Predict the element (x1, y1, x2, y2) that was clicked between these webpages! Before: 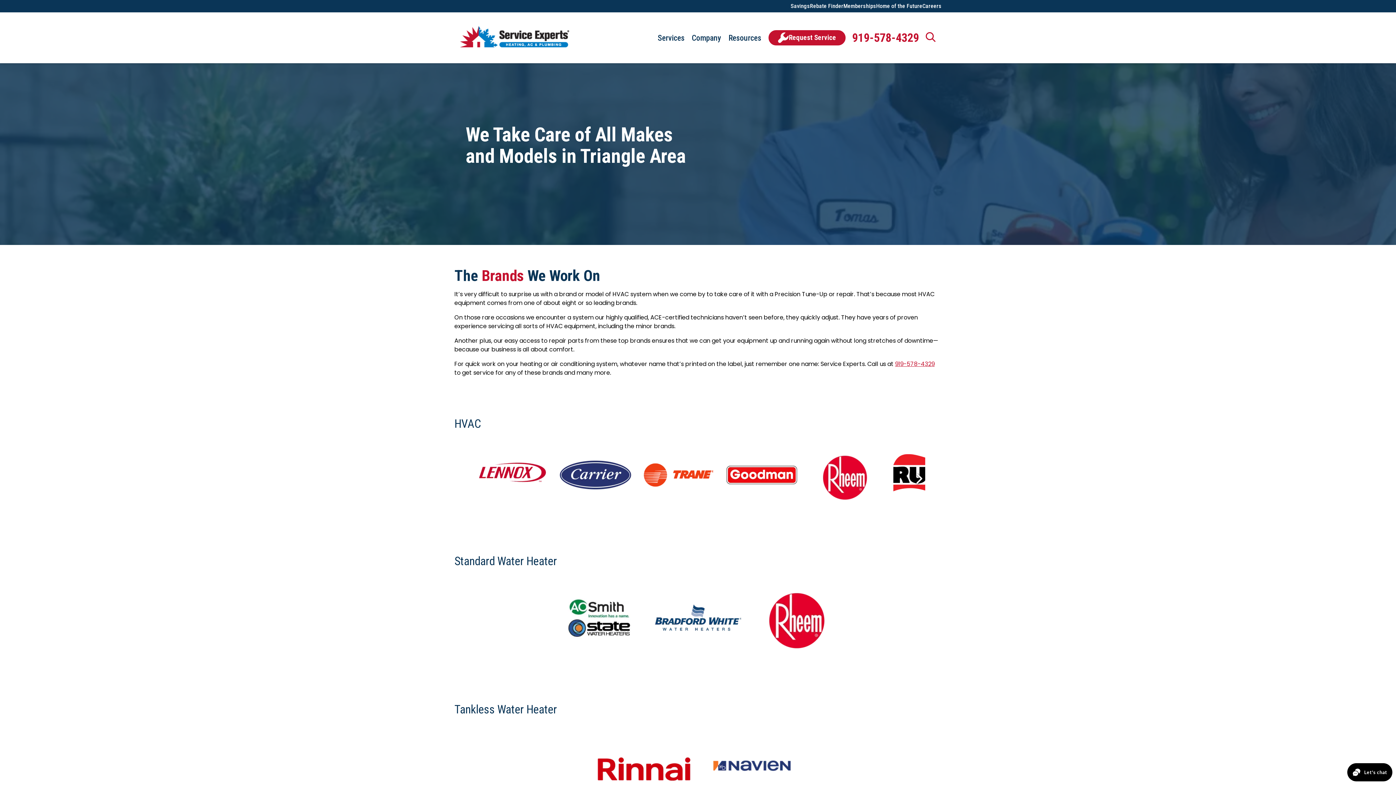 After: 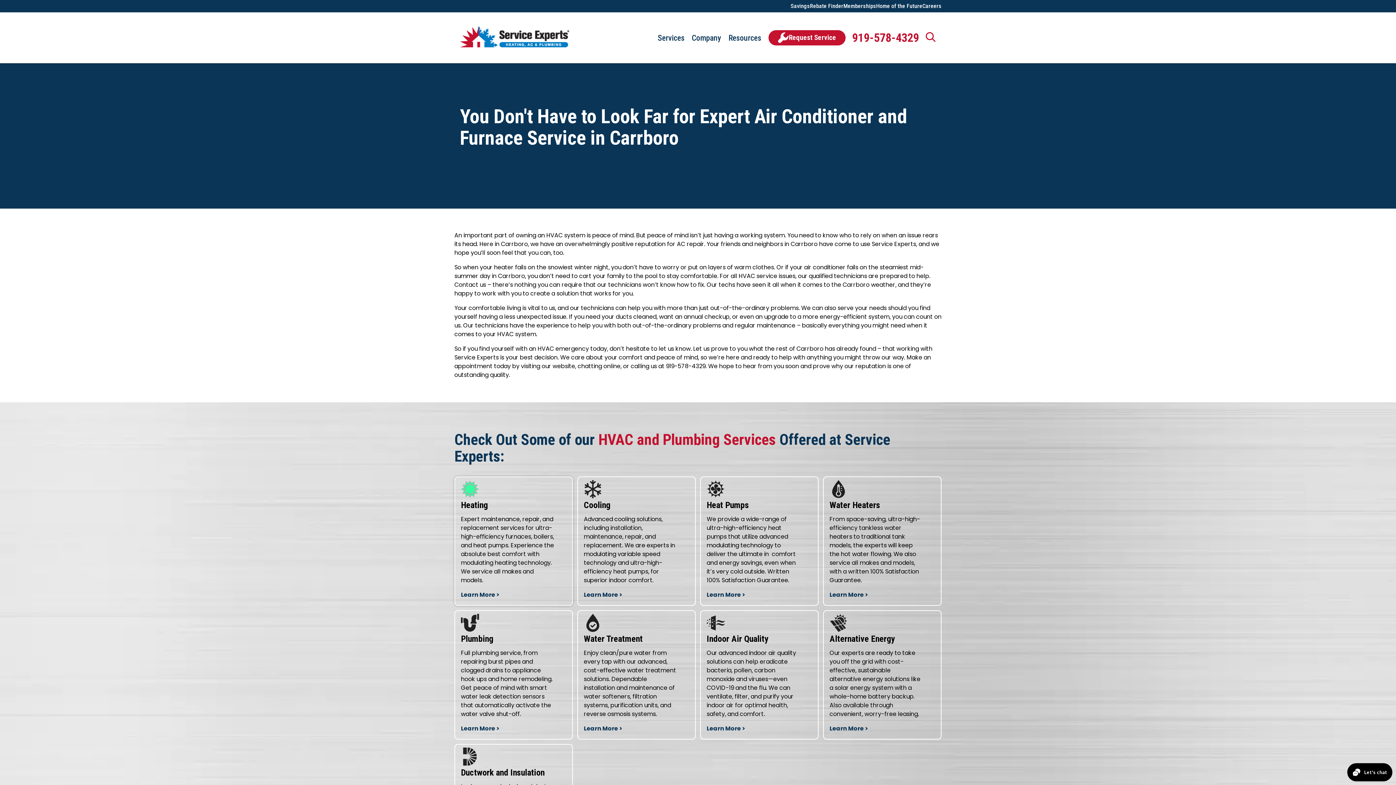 Action: label: Carrboro, NC bbox: (481, 545, 519, 553)